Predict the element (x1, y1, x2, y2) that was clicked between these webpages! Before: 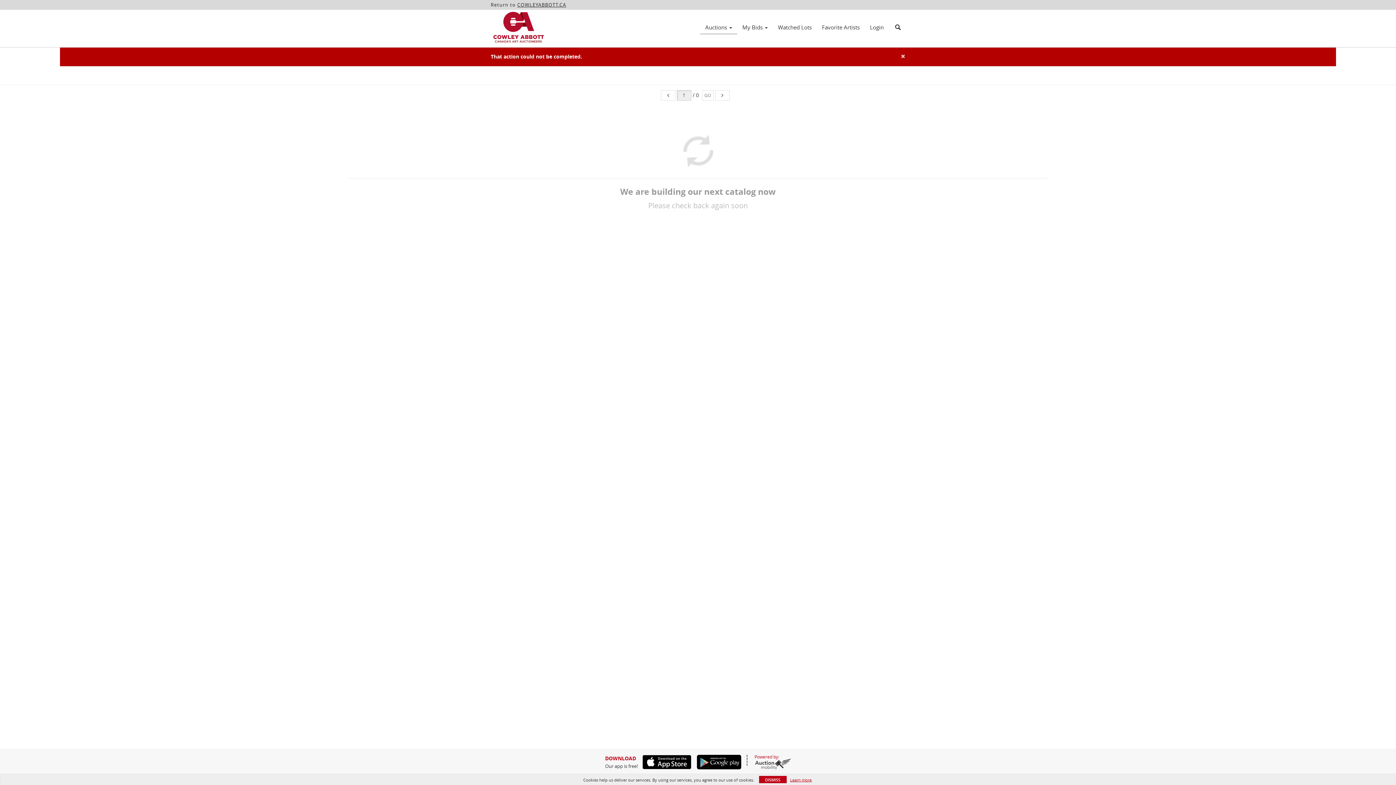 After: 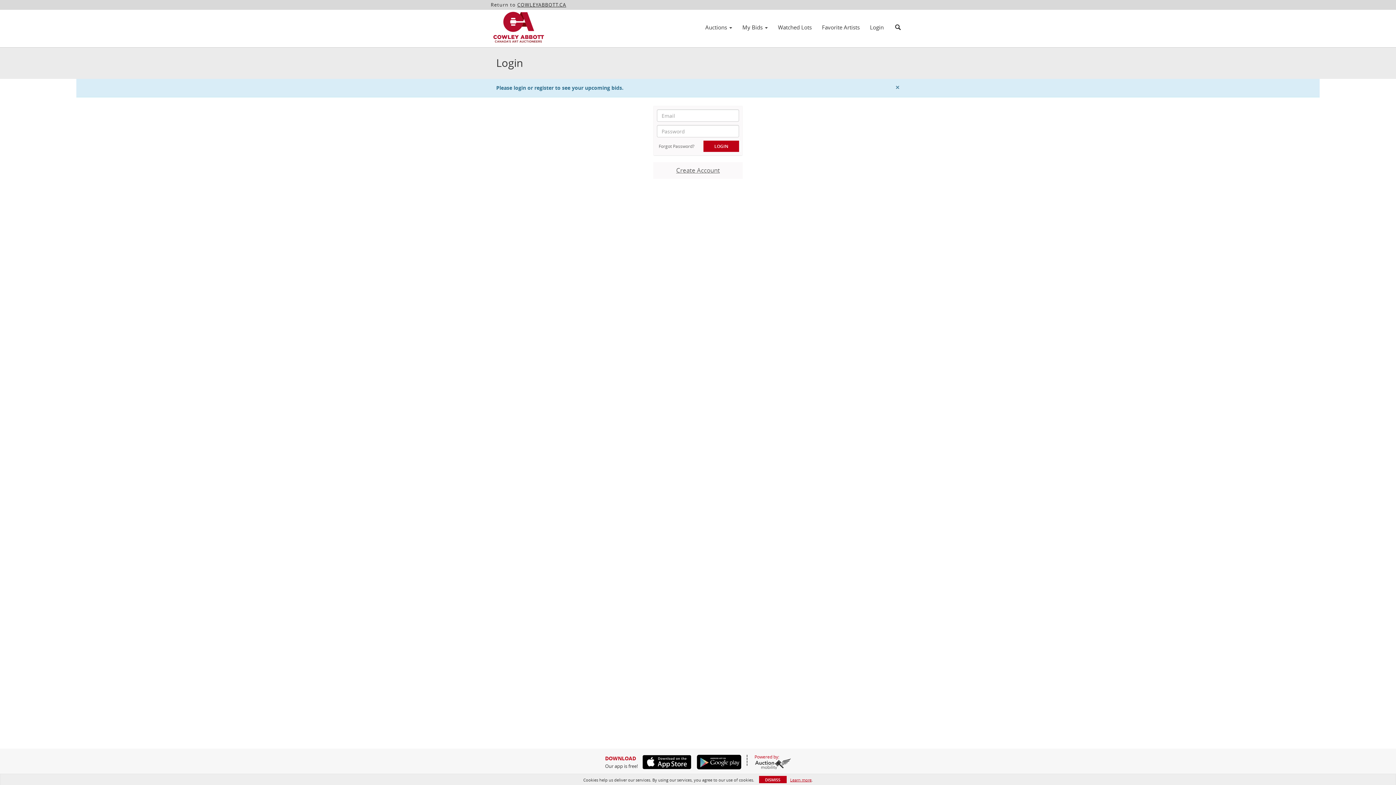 Action: bbox: (737, 21, 773, 33) label: My Bids 